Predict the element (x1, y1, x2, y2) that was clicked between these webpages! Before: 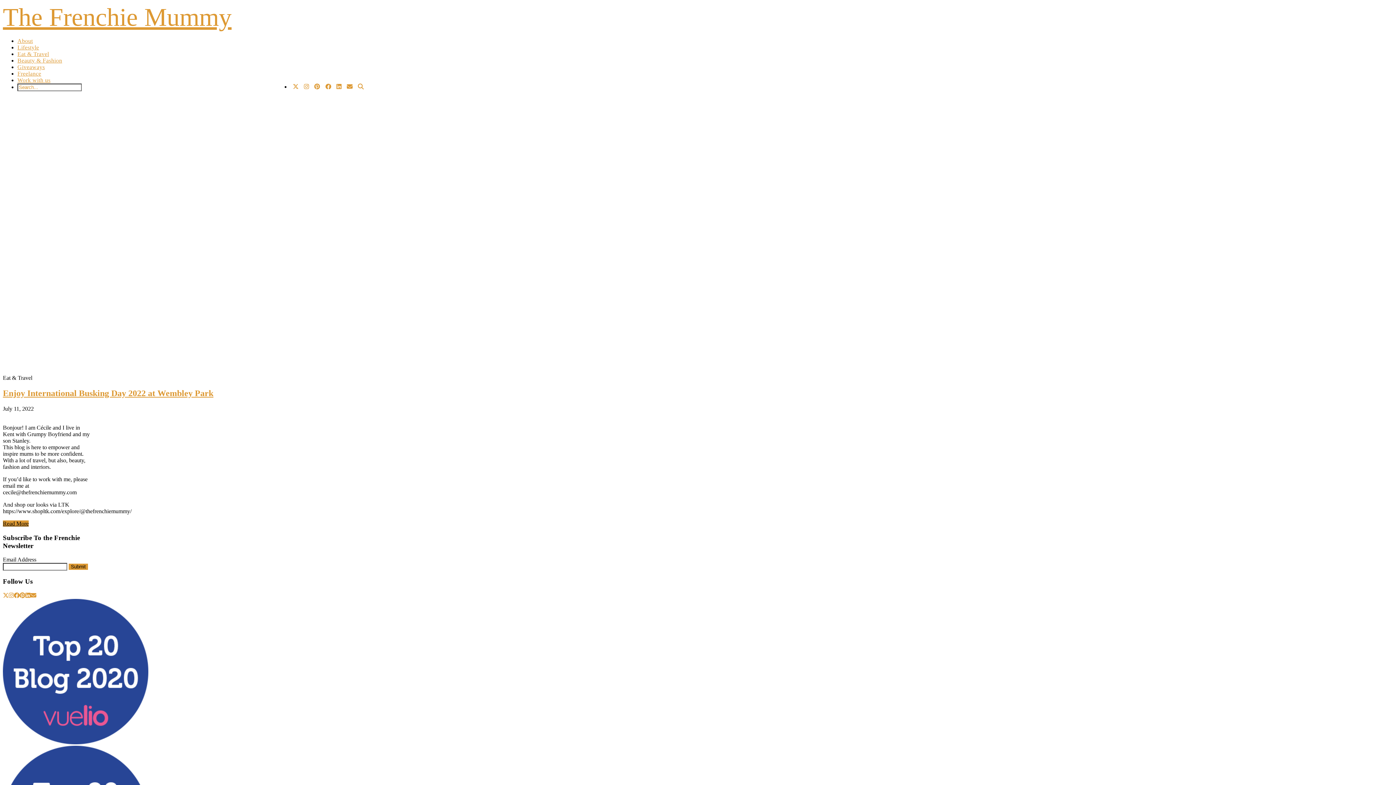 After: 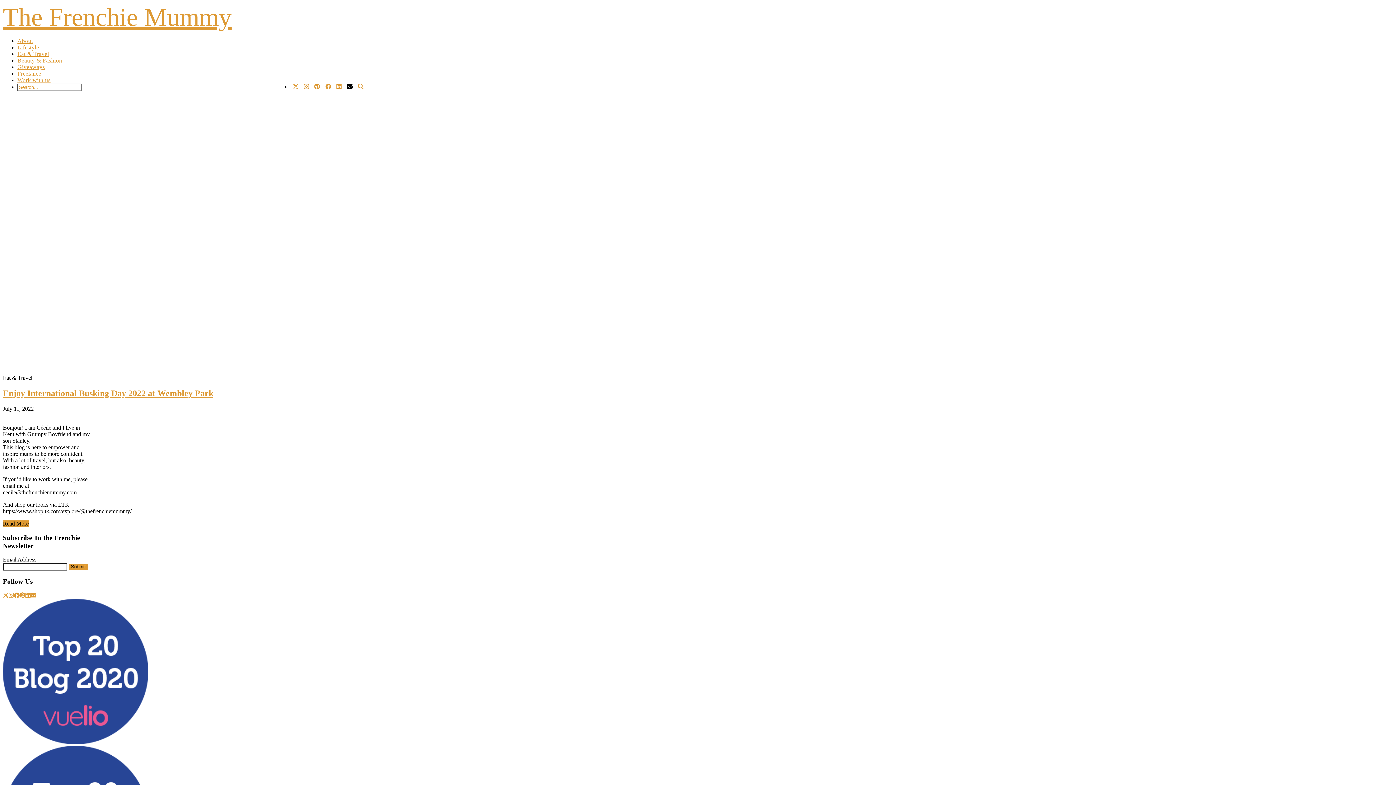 Action: label: Email bbox: (346, 83, 352, 90)